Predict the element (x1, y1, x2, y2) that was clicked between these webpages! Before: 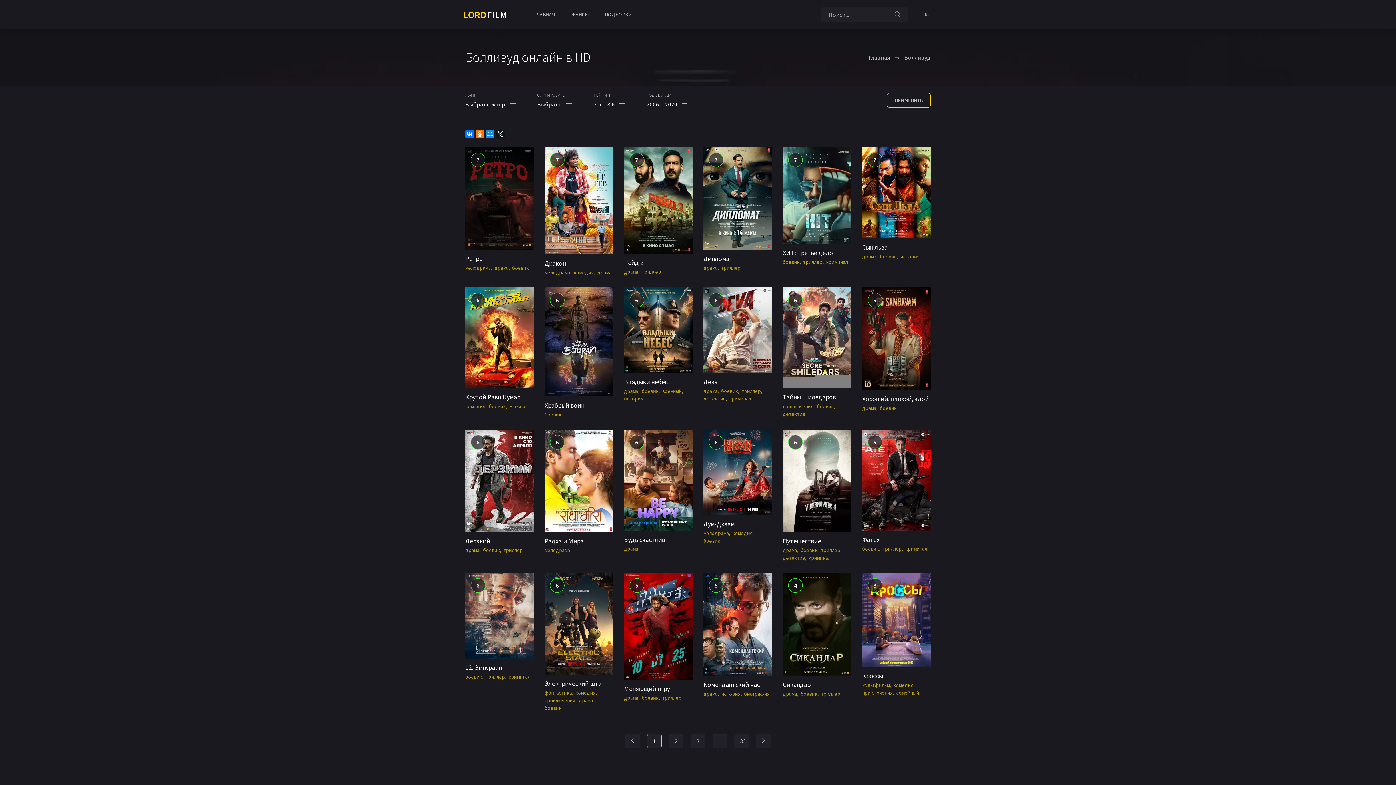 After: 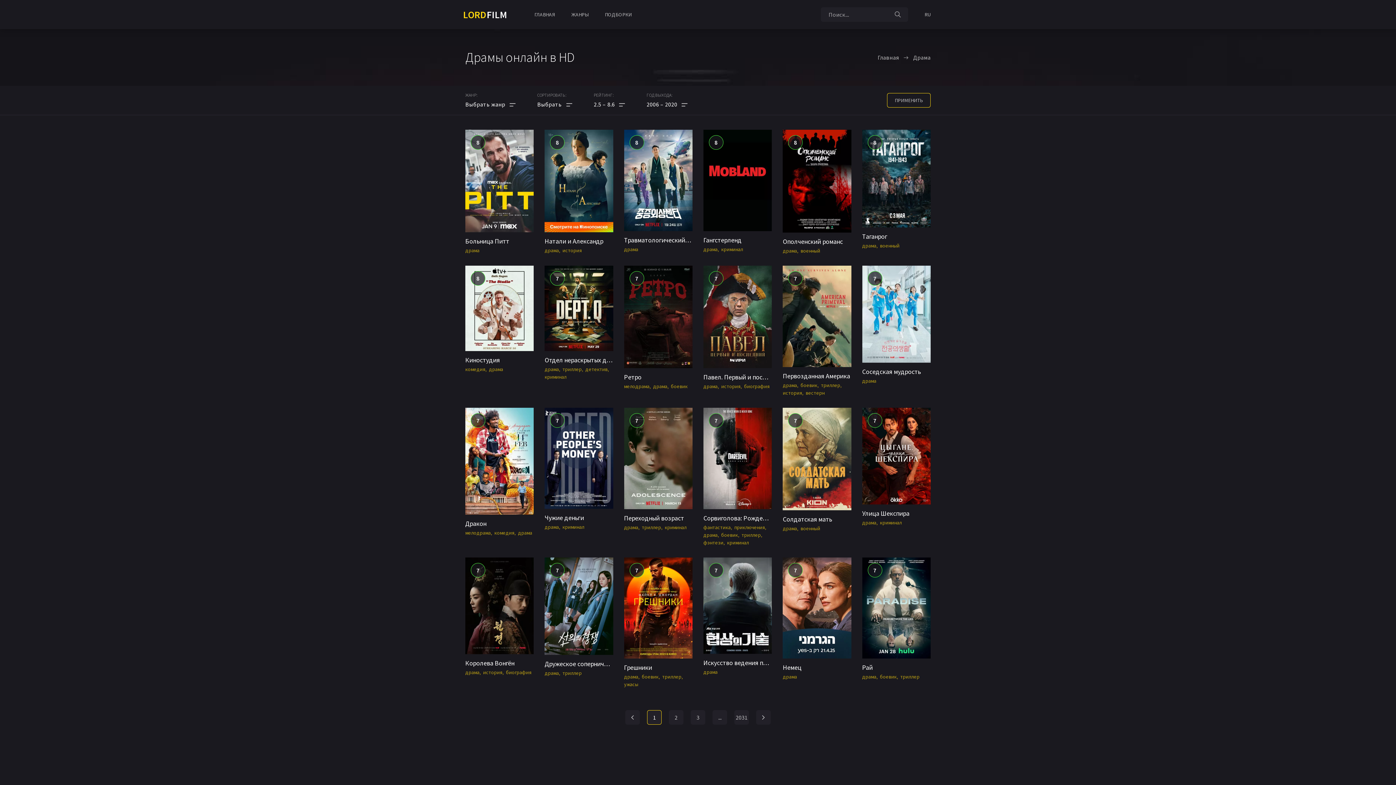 Action: label: драма bbox: (624, 545, 638, 552)